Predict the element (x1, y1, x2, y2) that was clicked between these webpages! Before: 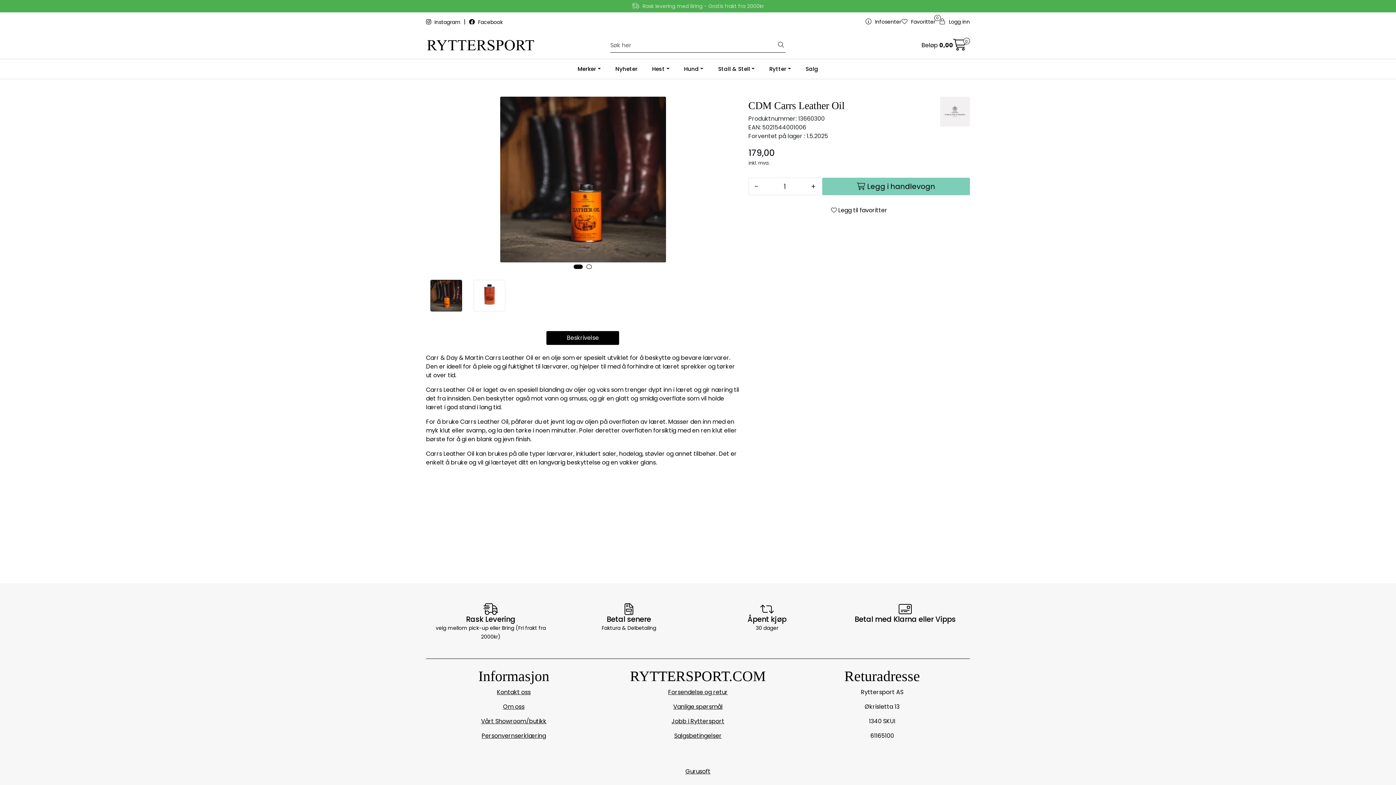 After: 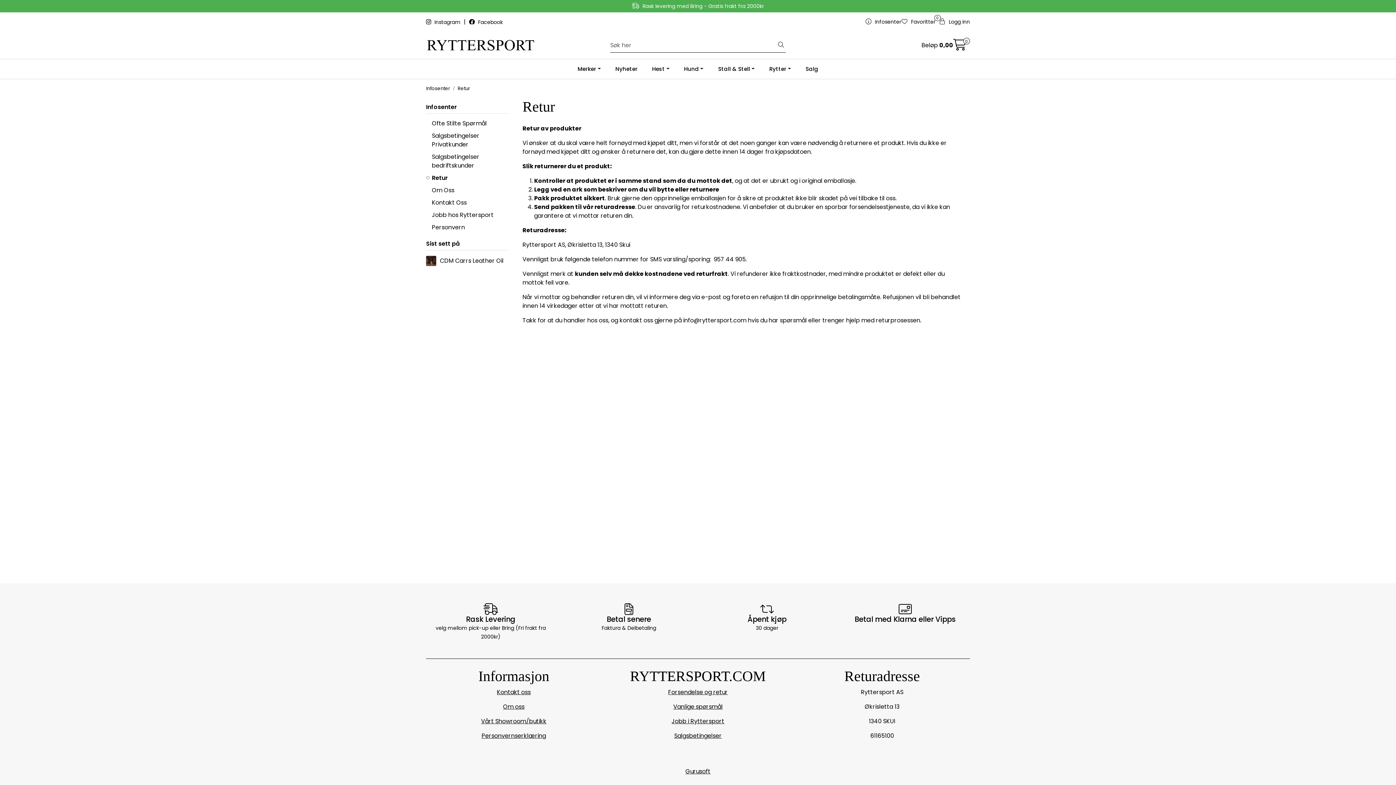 Action: label: Forsendelse og retur bbox: (668, 688, 727, 696)